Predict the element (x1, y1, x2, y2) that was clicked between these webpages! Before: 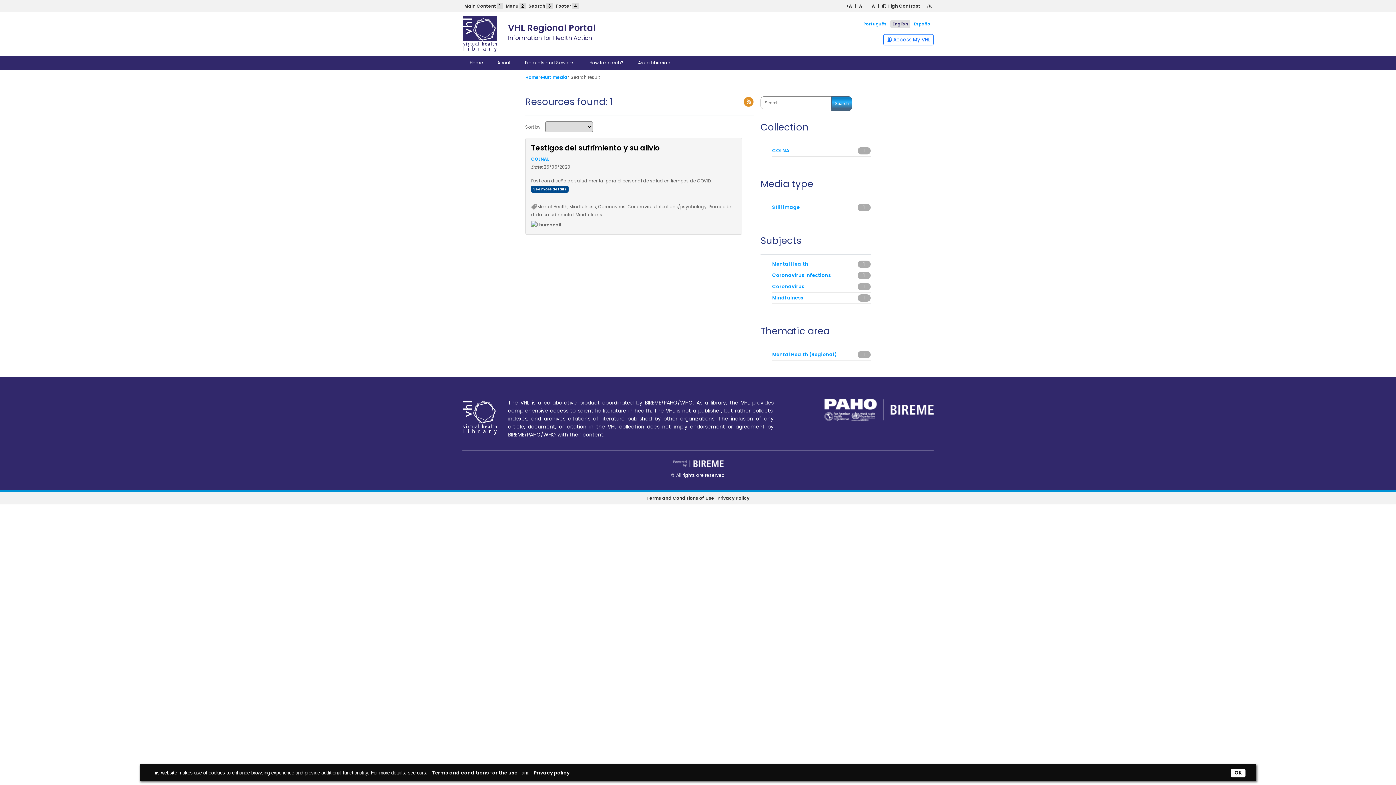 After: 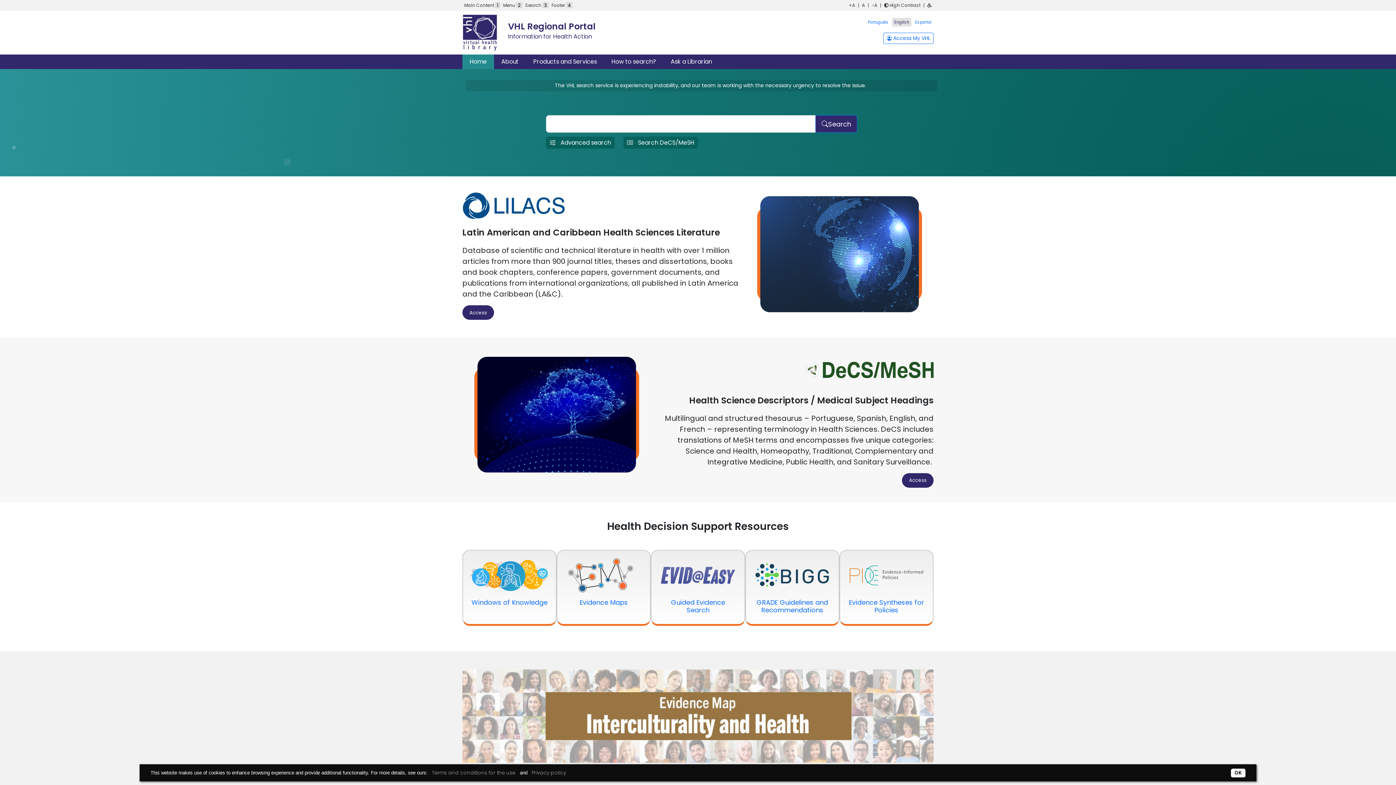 Action: bbox: (890, 19, 910, 28) label: English